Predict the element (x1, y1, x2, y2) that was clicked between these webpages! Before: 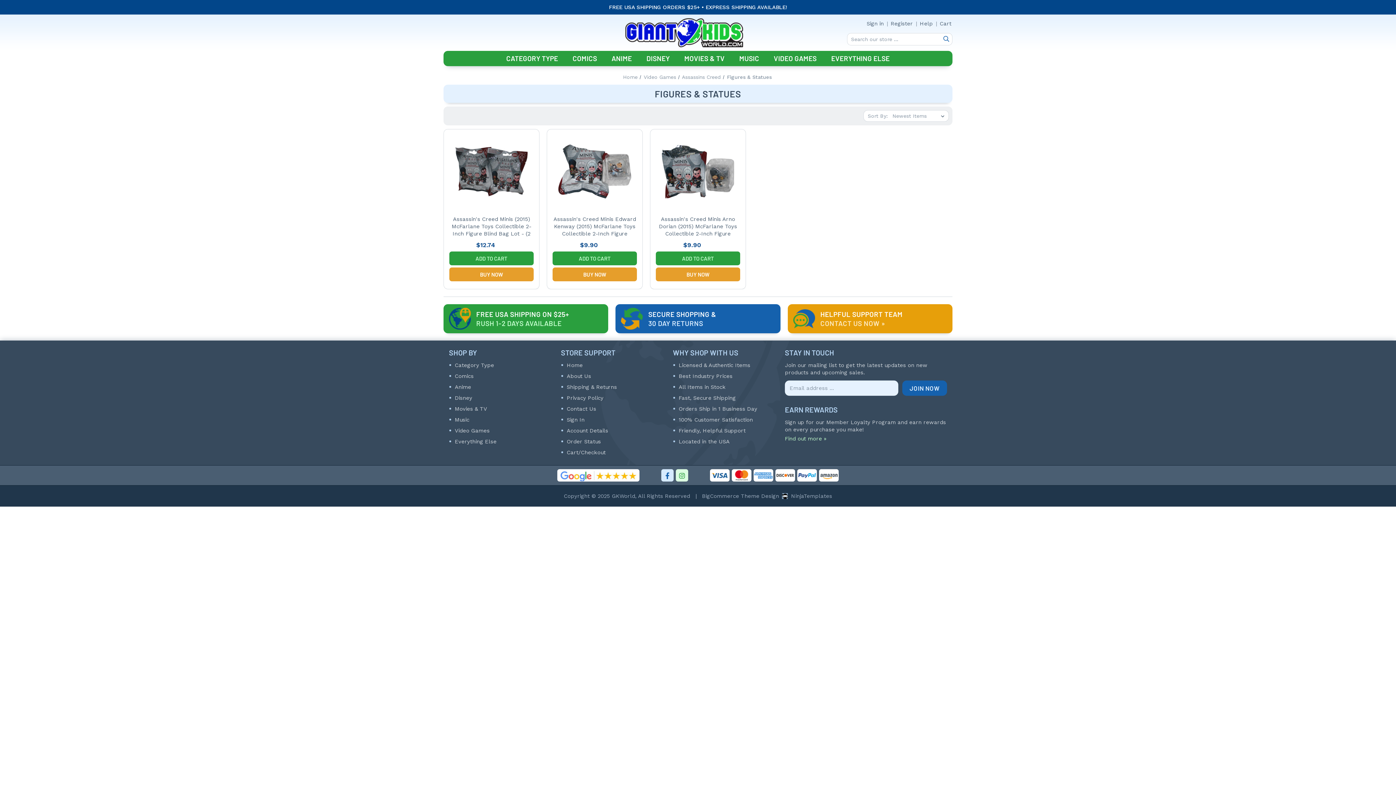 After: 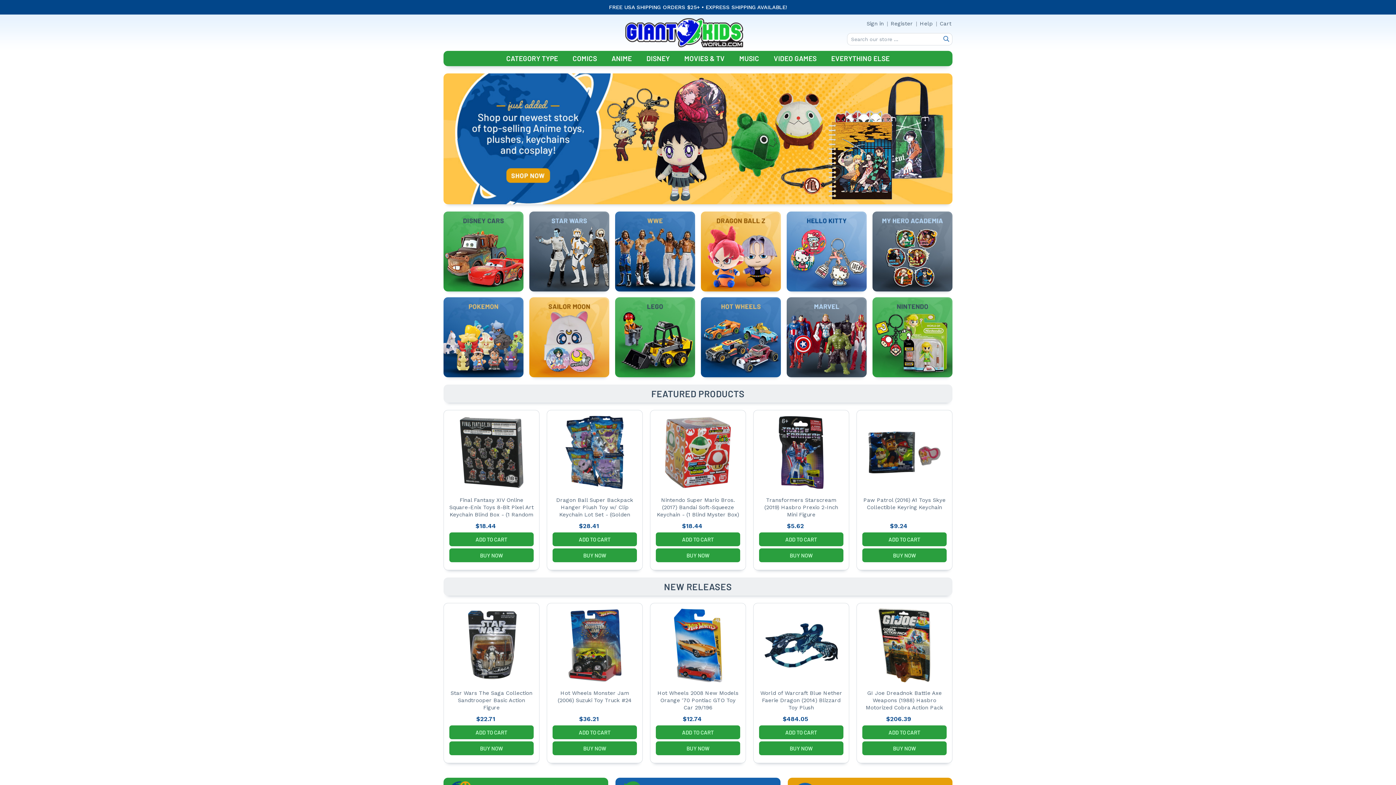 Action: bbox: (625, 18, 743, 47)